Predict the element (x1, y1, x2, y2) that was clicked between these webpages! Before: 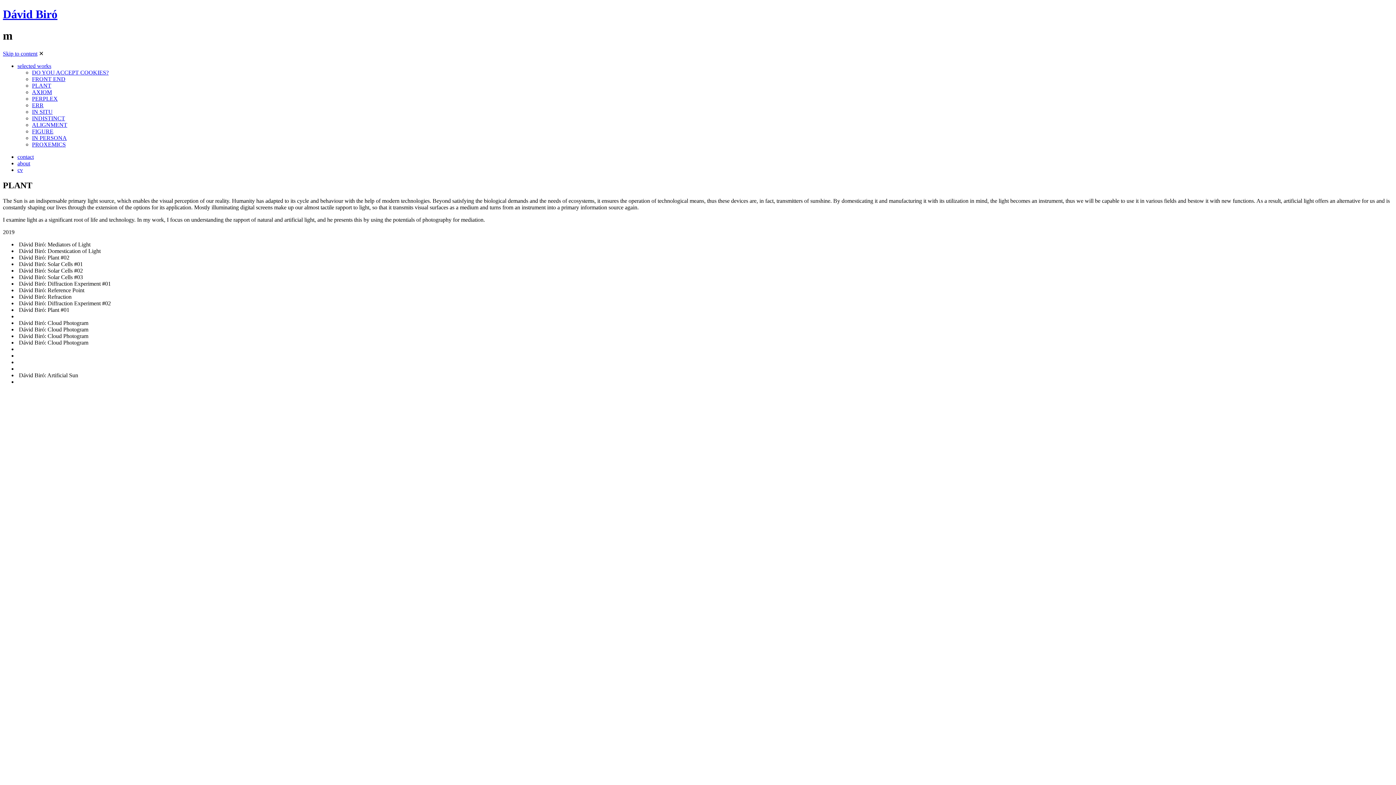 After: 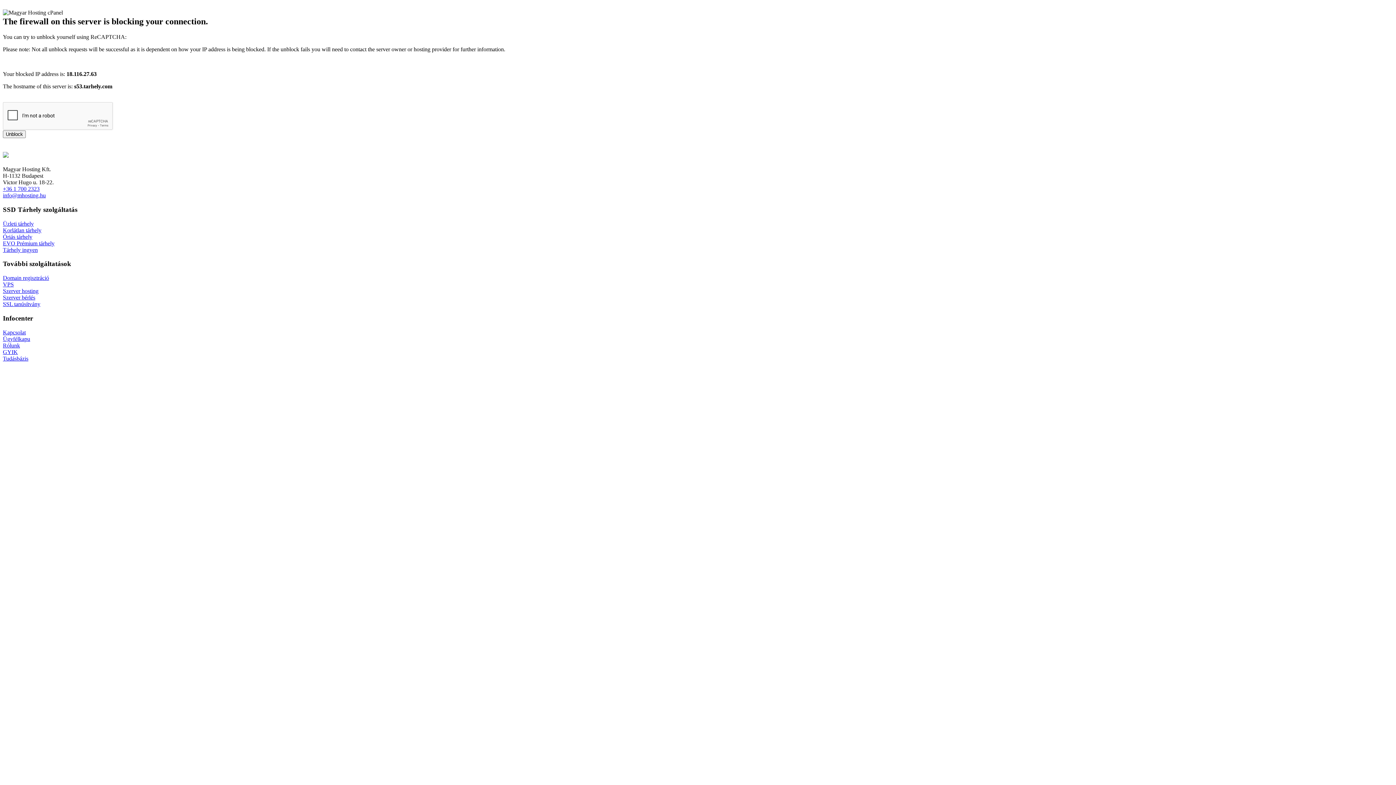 Action: bbox: (17, 63, 51, 69) label: selected works